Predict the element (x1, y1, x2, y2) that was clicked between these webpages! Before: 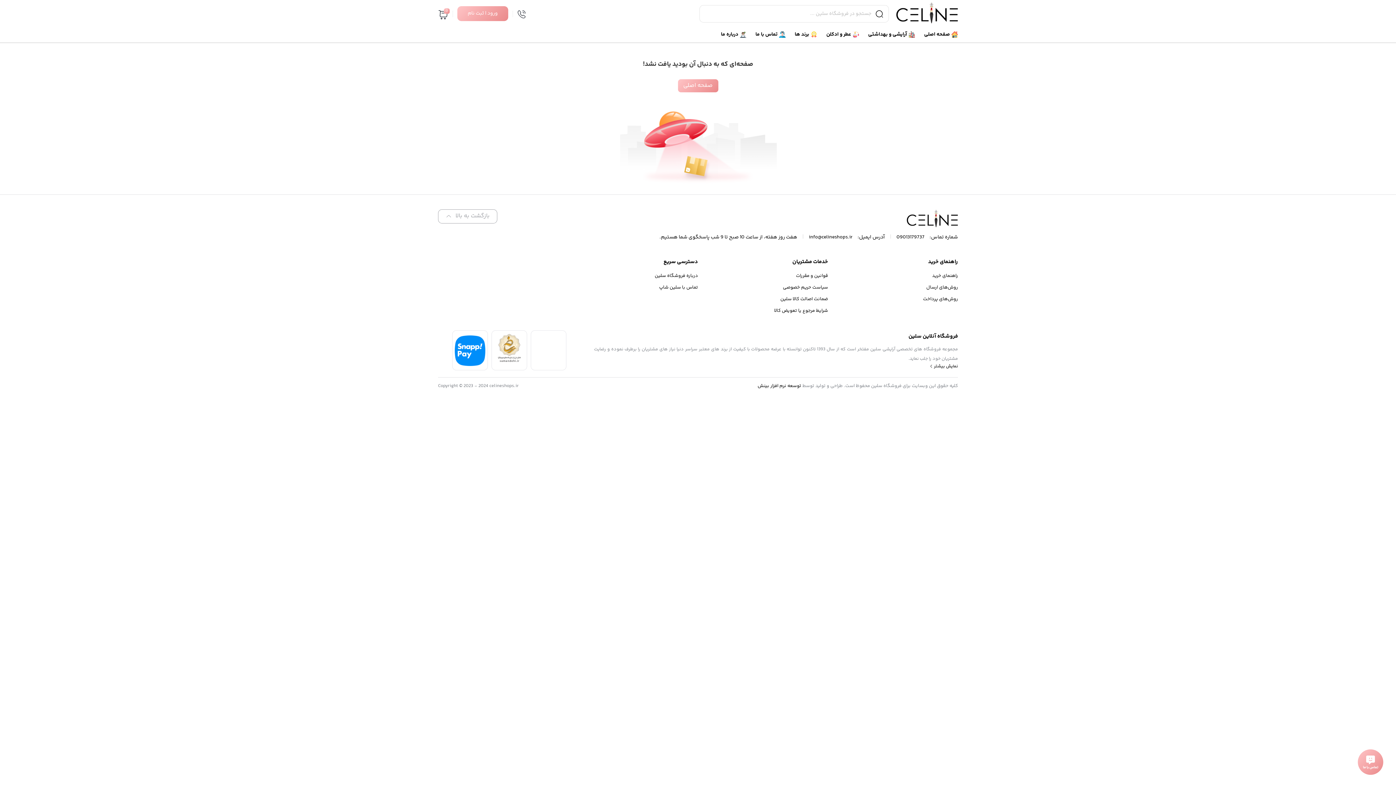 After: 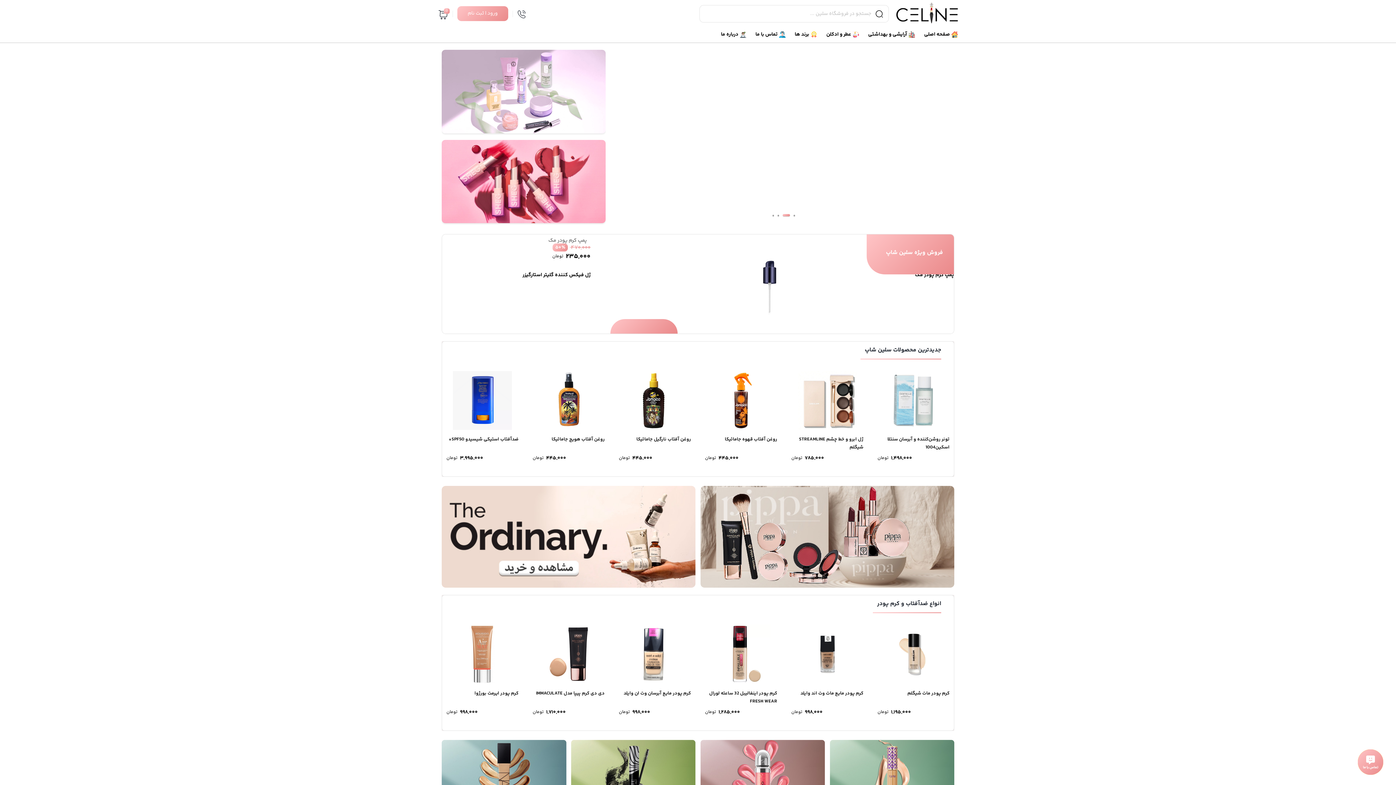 Action: bbox: (892, 9, 958, 18)